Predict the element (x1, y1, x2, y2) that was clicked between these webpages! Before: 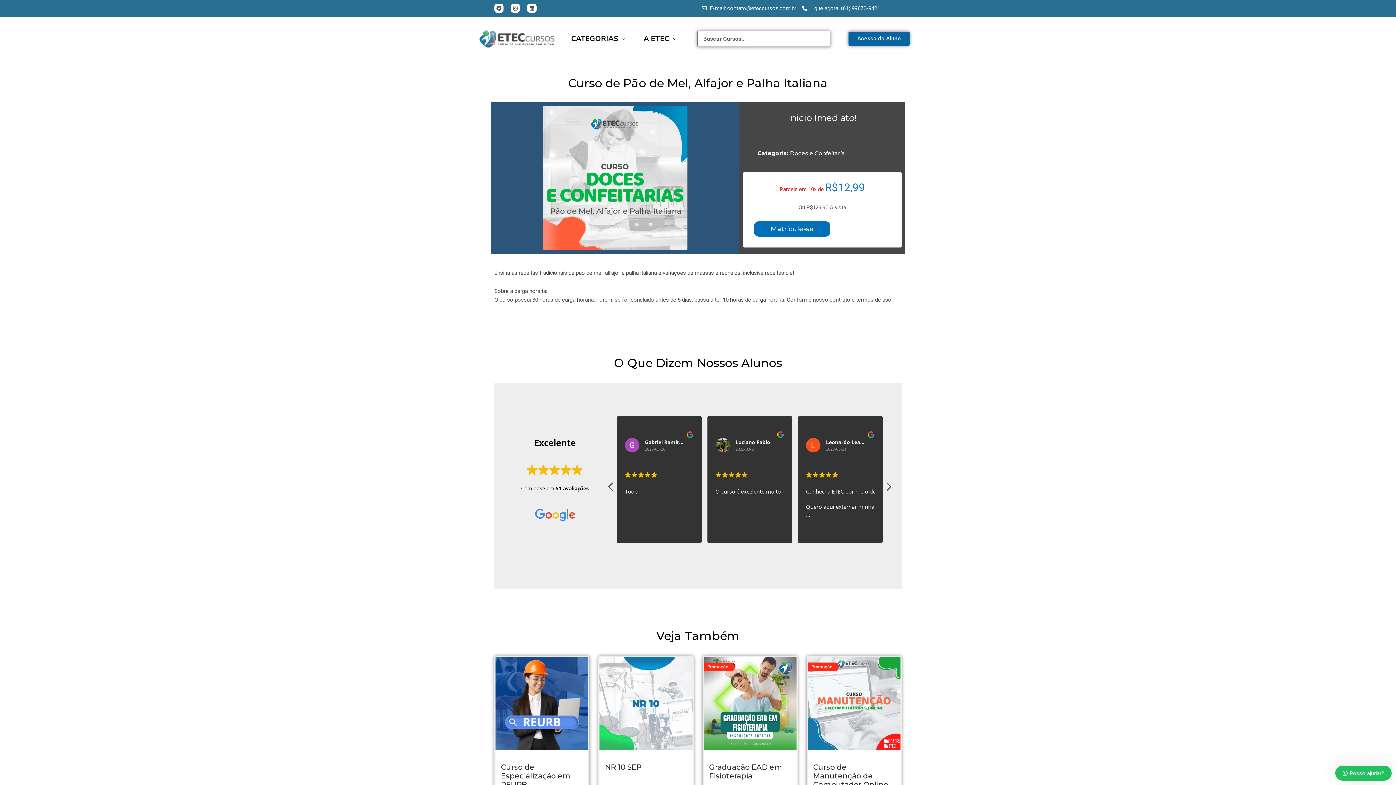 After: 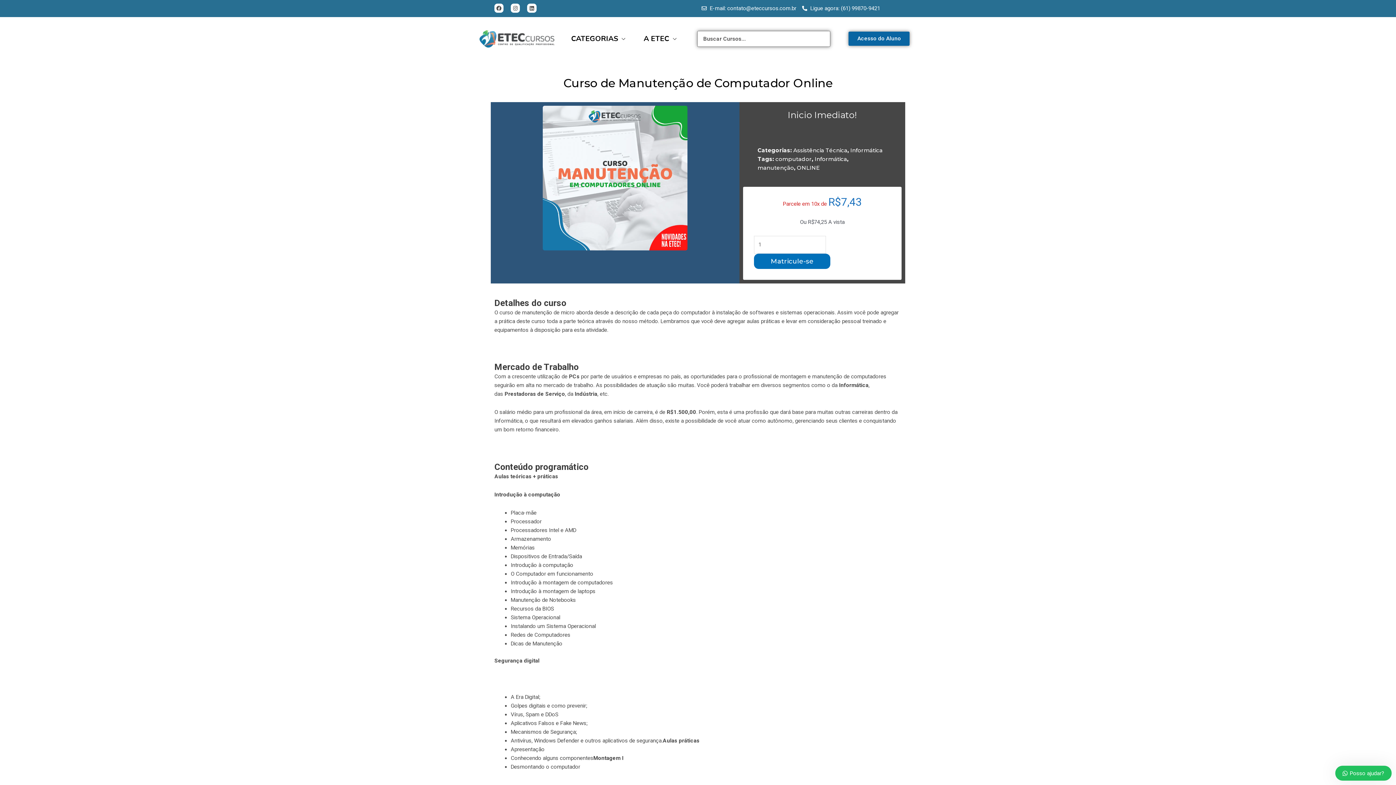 Action: bbox: (807, 657, 900, 750) label: Promoção